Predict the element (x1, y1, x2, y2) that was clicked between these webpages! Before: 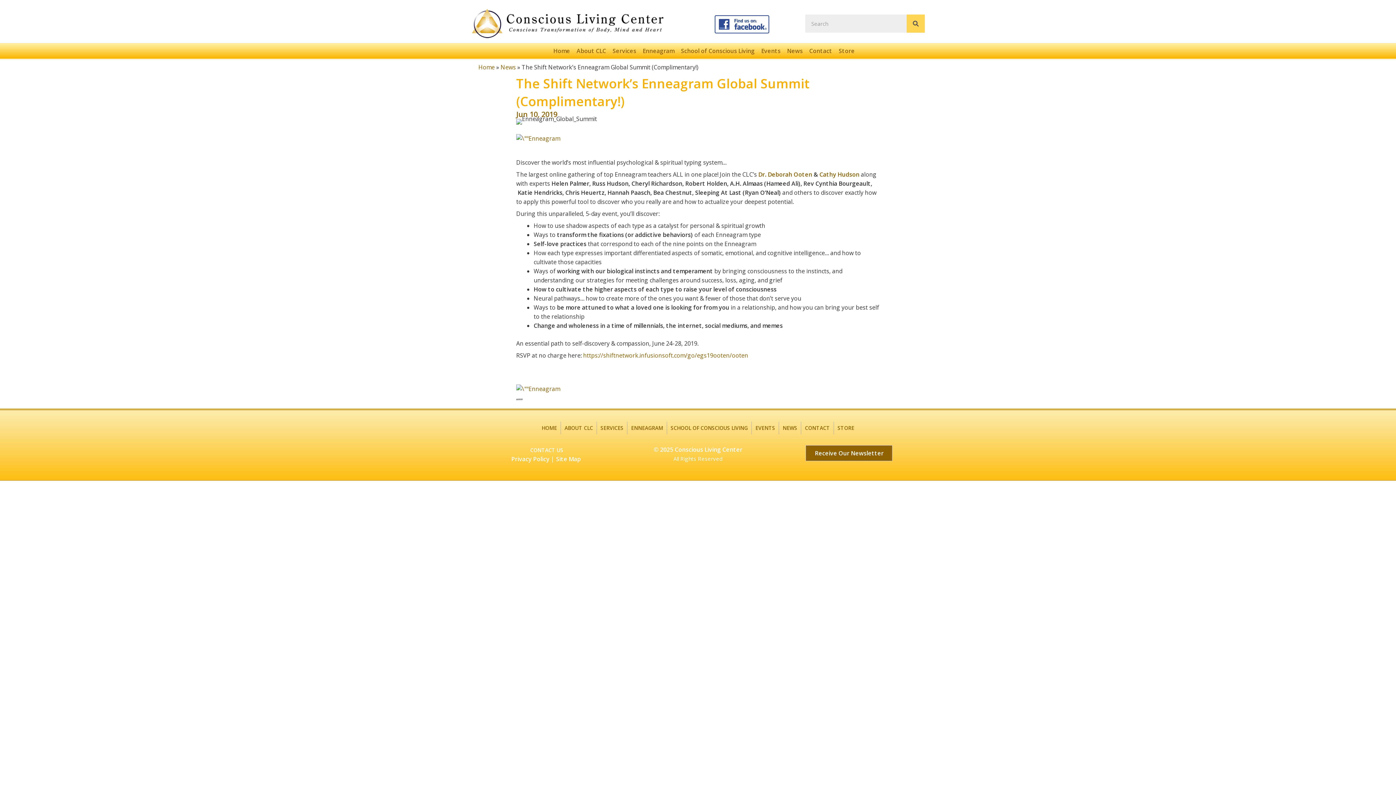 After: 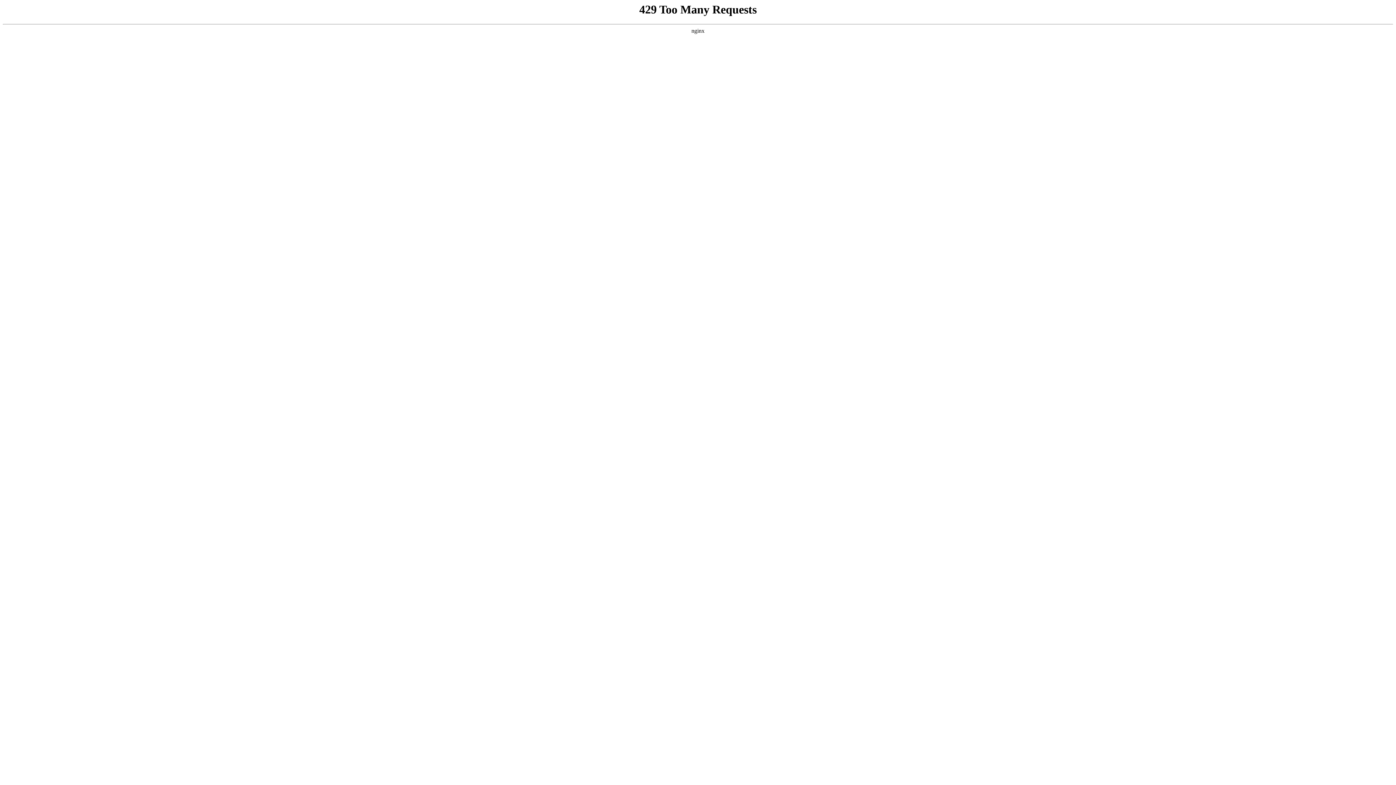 Action: bbox: (784, 44, 806, 57) label: News